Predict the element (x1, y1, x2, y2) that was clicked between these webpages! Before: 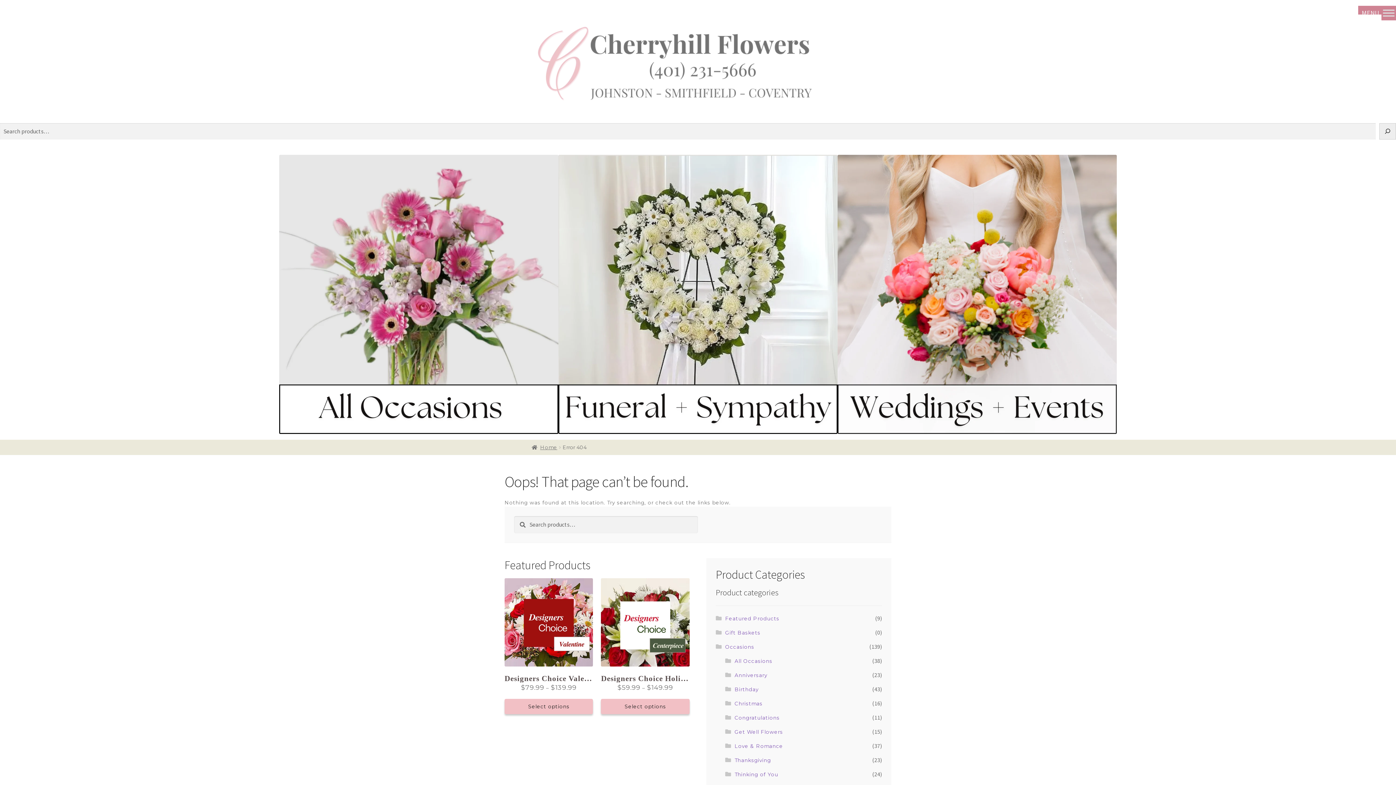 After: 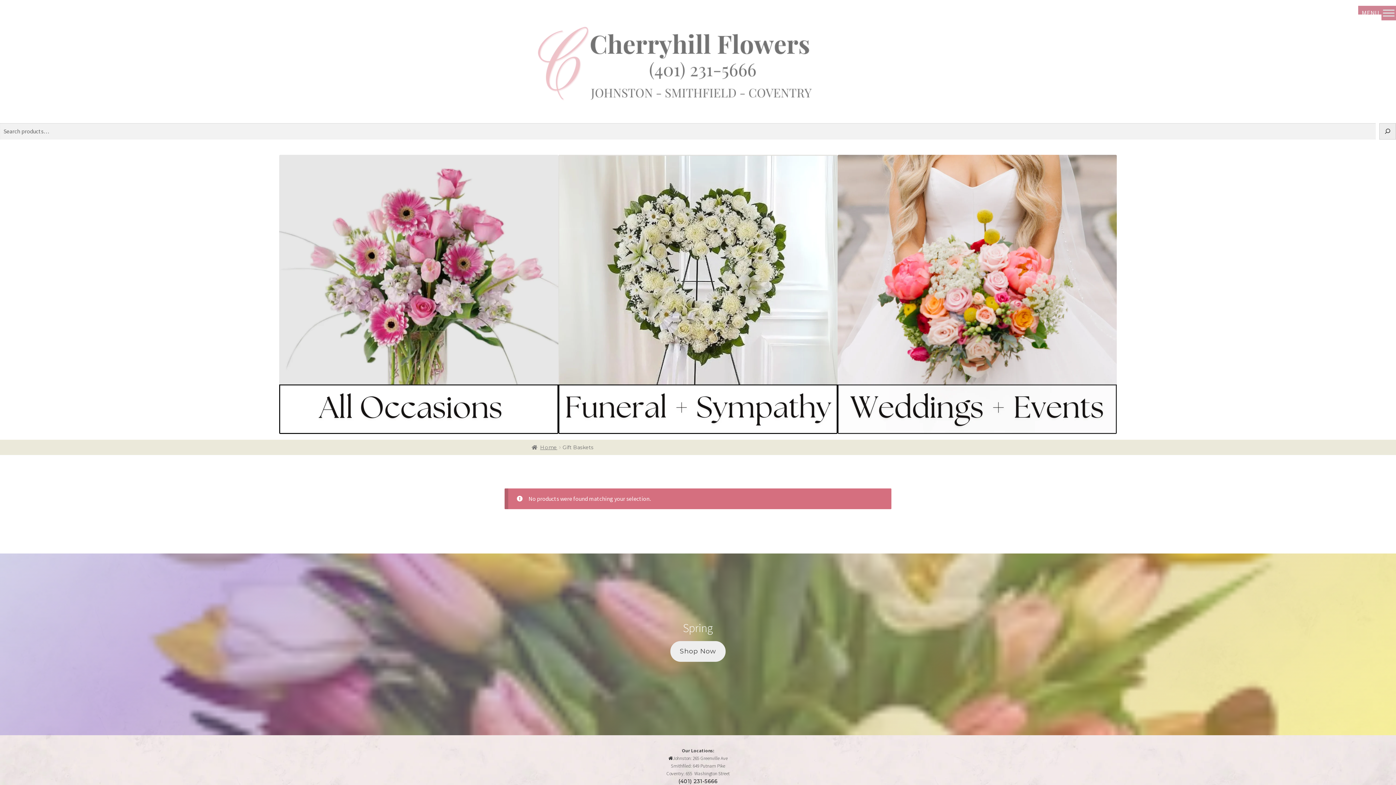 Action: bbox: (725, 630, 760, 636) label: Gift Baskets